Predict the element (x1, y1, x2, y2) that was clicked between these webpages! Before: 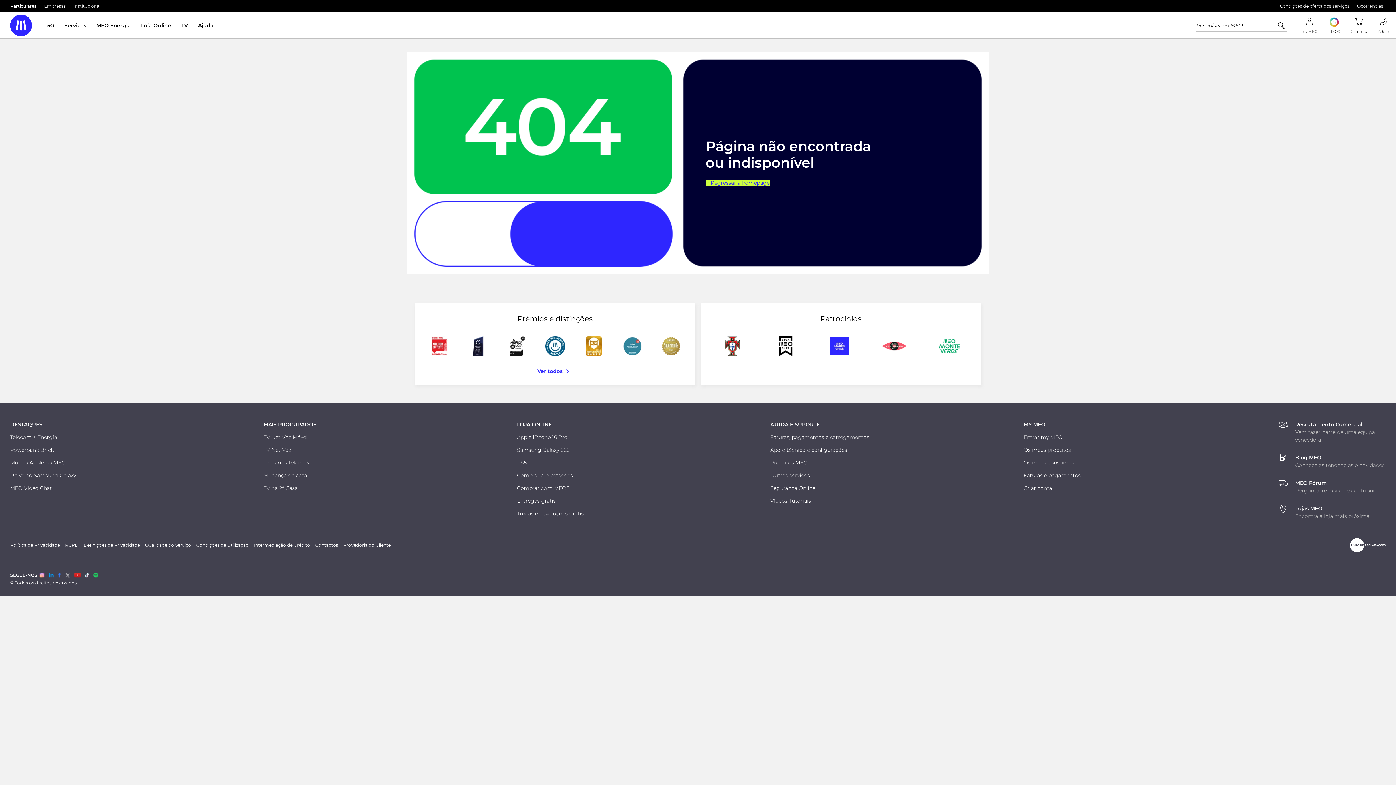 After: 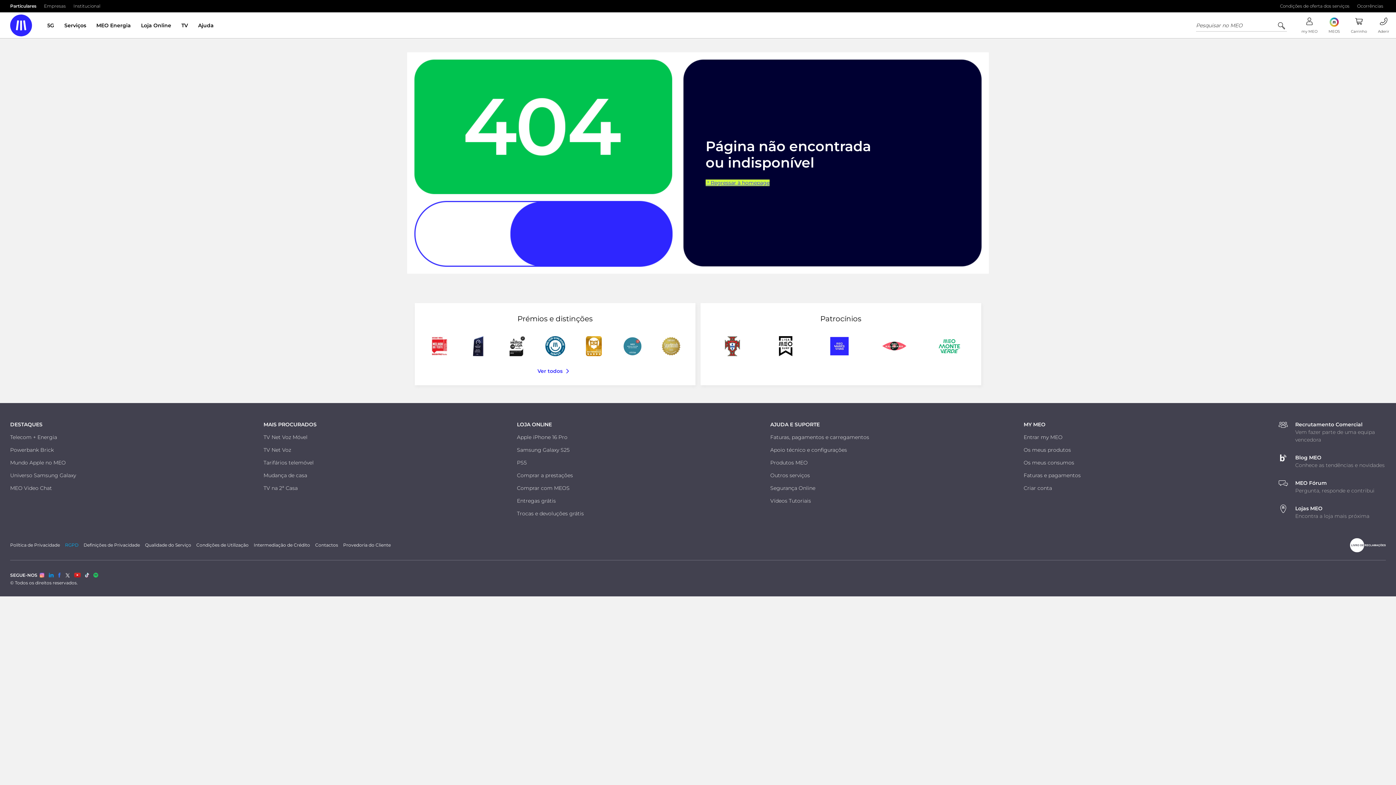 Action: bbox: (65, 541, 78, 548) label: RGPD